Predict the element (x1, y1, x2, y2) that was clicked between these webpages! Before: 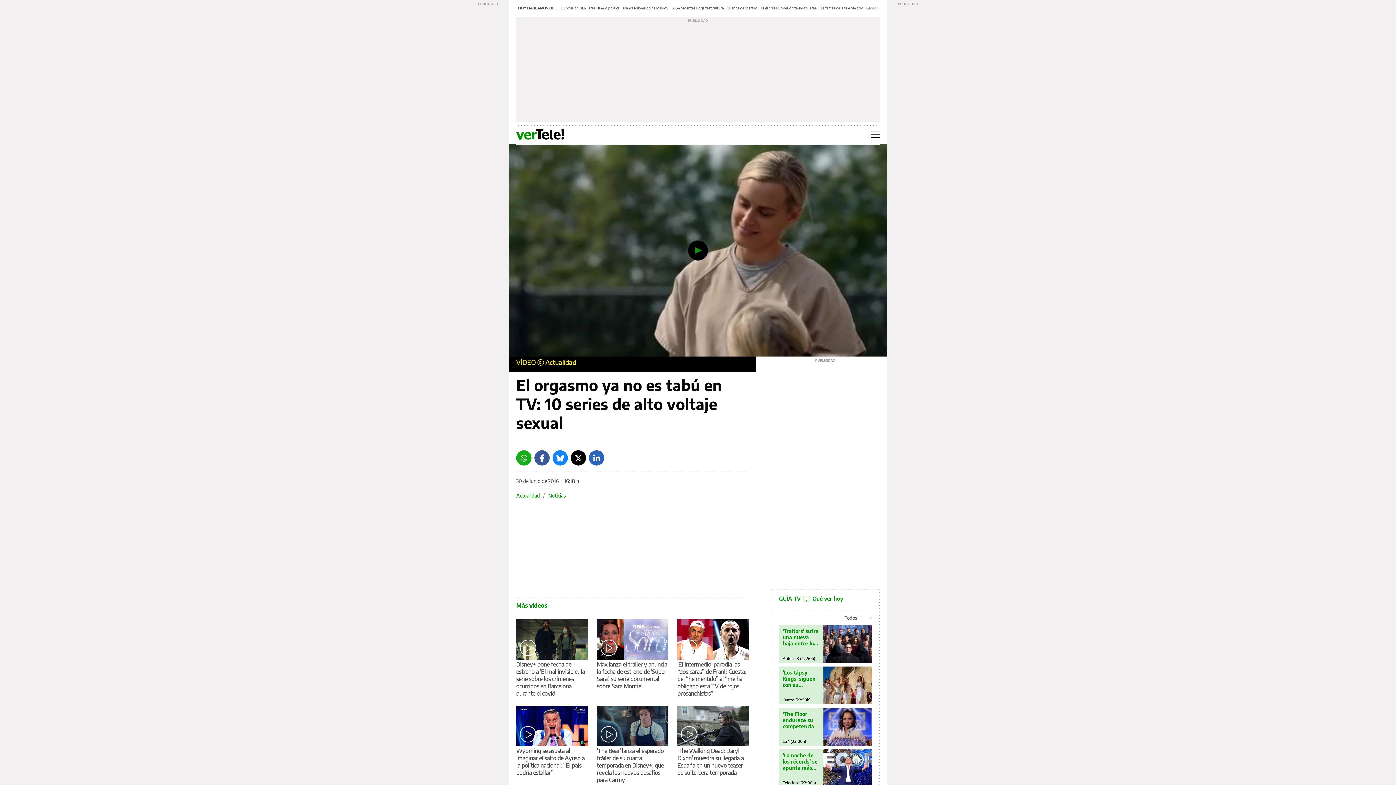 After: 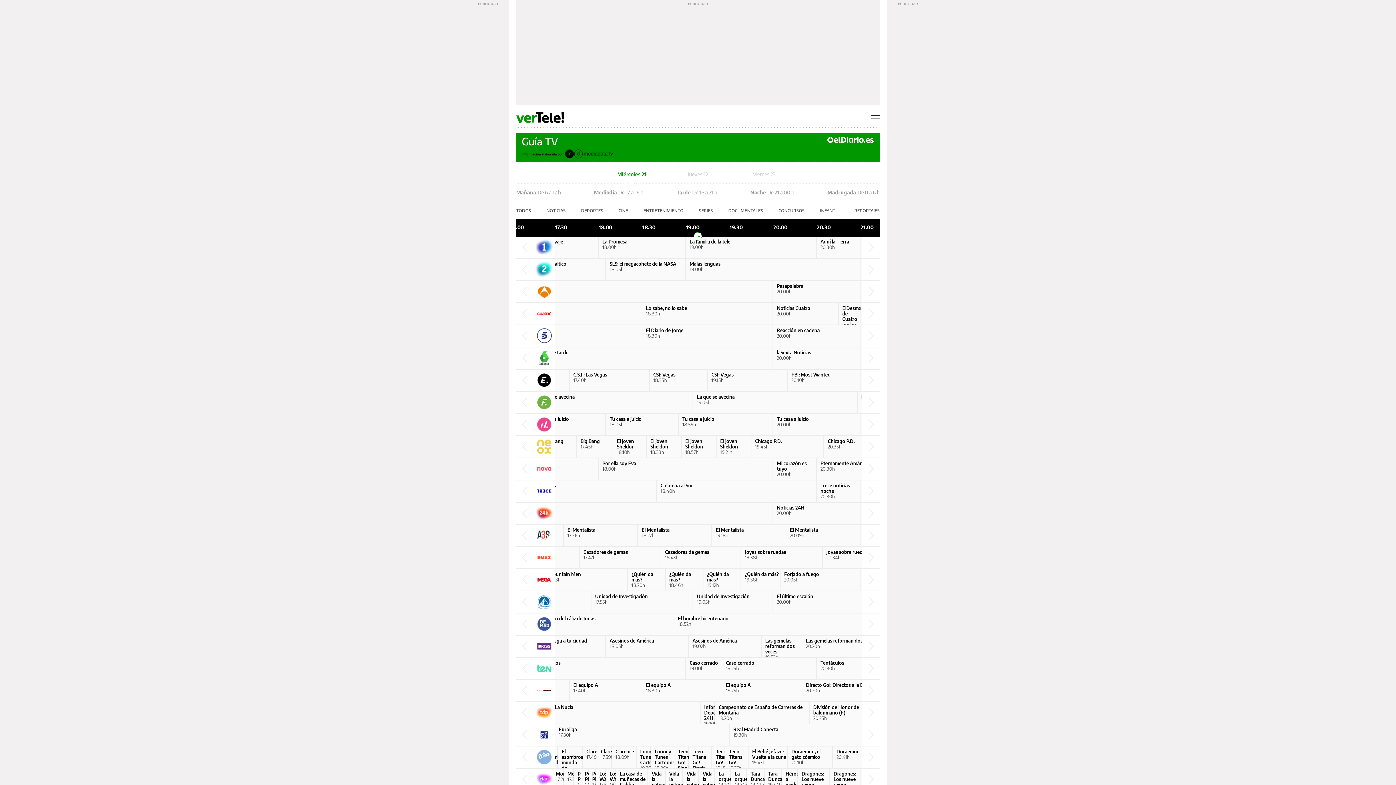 Action: bbox: (823, 666, 872, 704)